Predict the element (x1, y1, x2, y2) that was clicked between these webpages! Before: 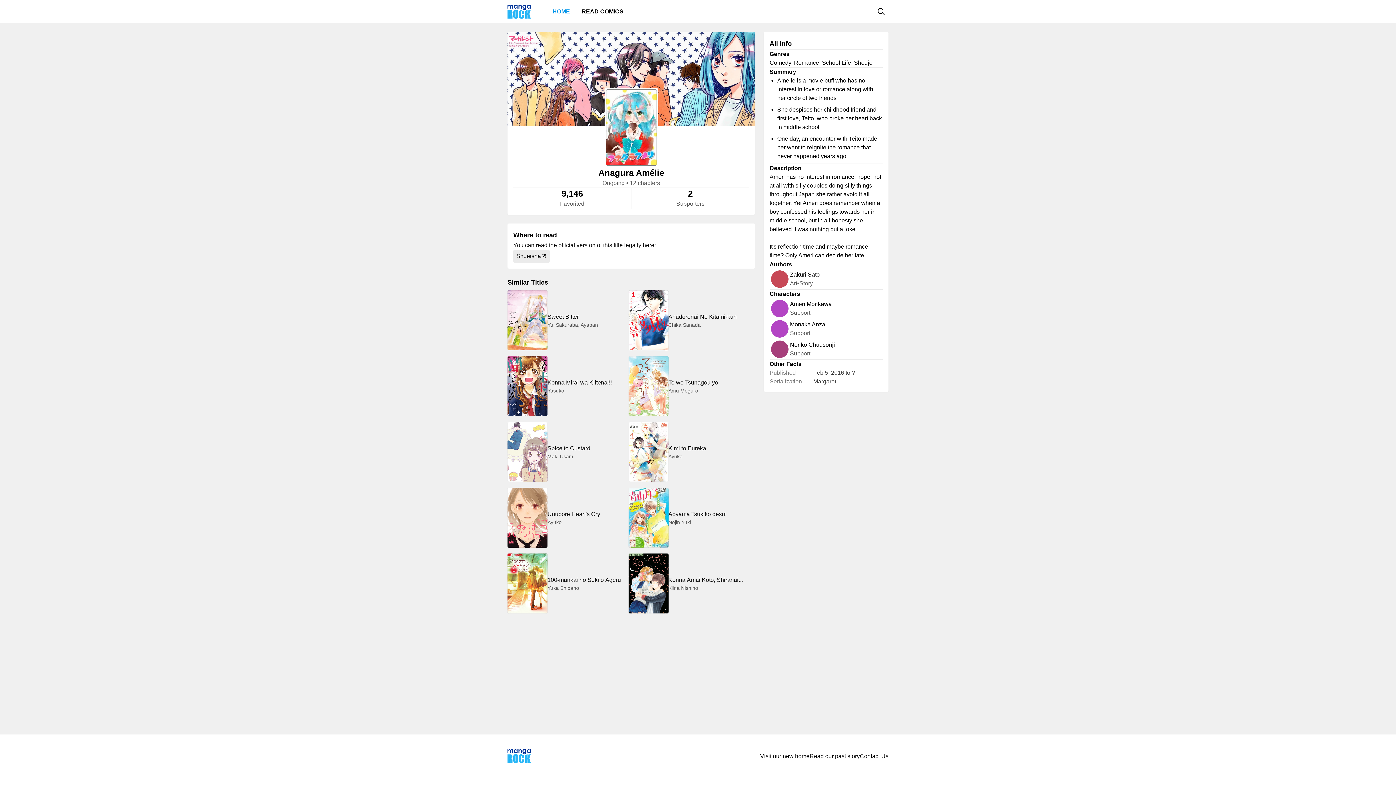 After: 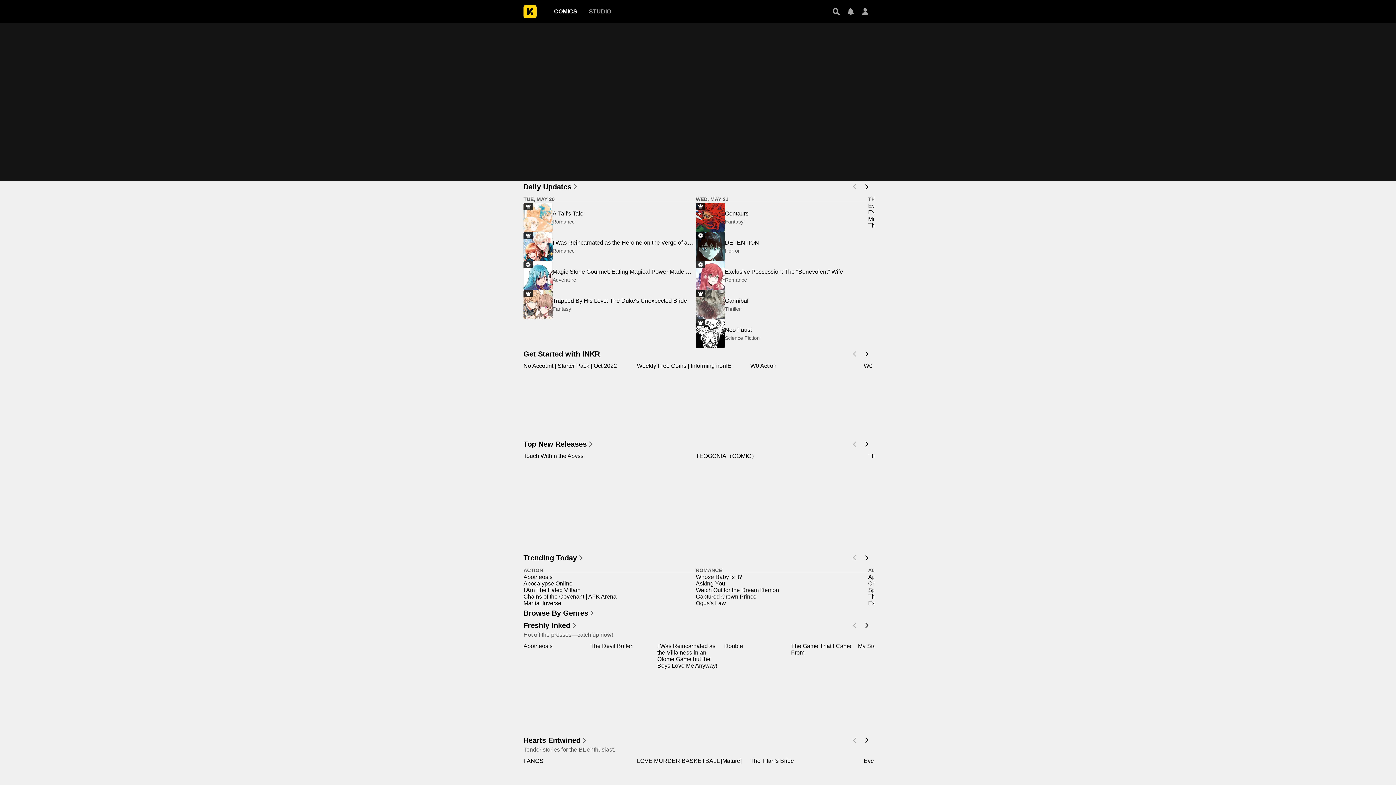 Action: bbox: (760, 752, 809, 760) label: Visit our new home